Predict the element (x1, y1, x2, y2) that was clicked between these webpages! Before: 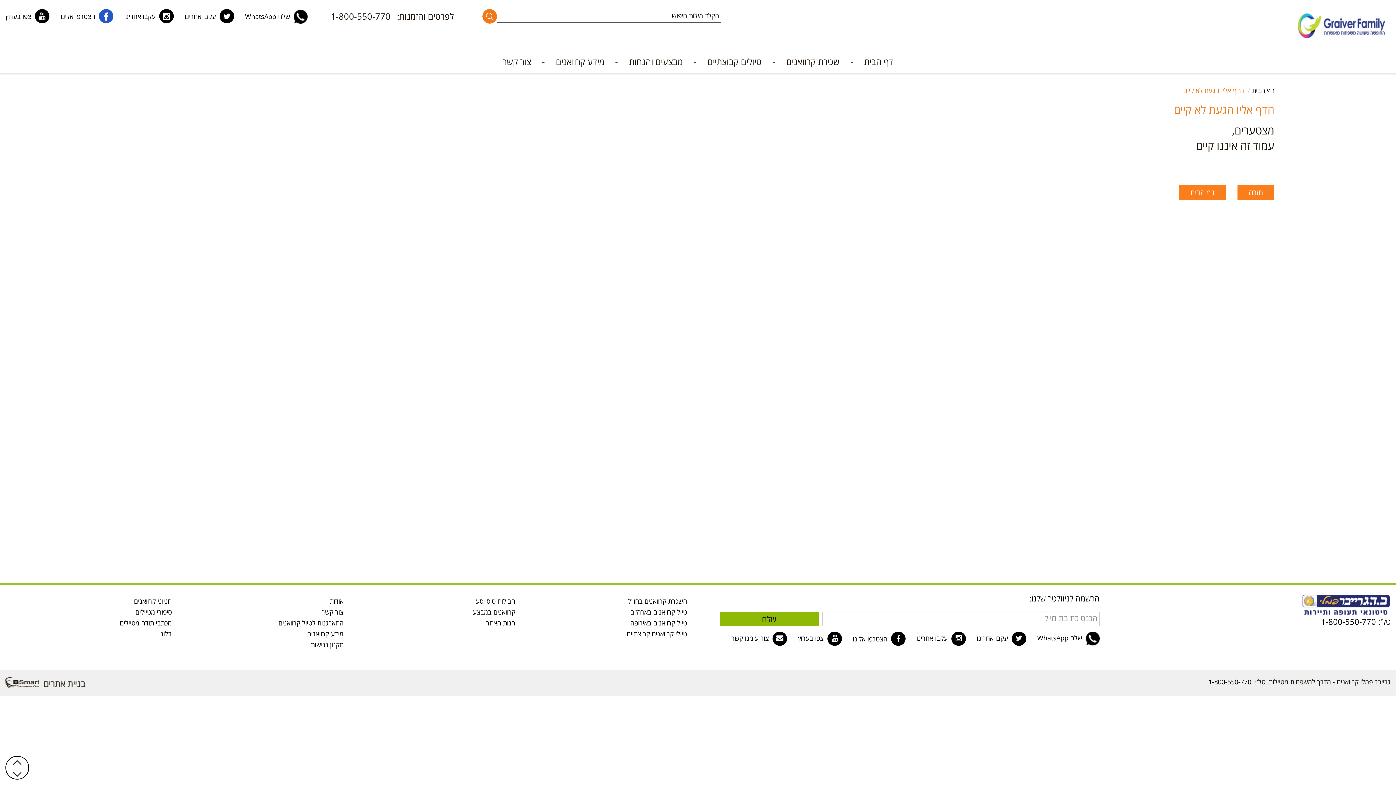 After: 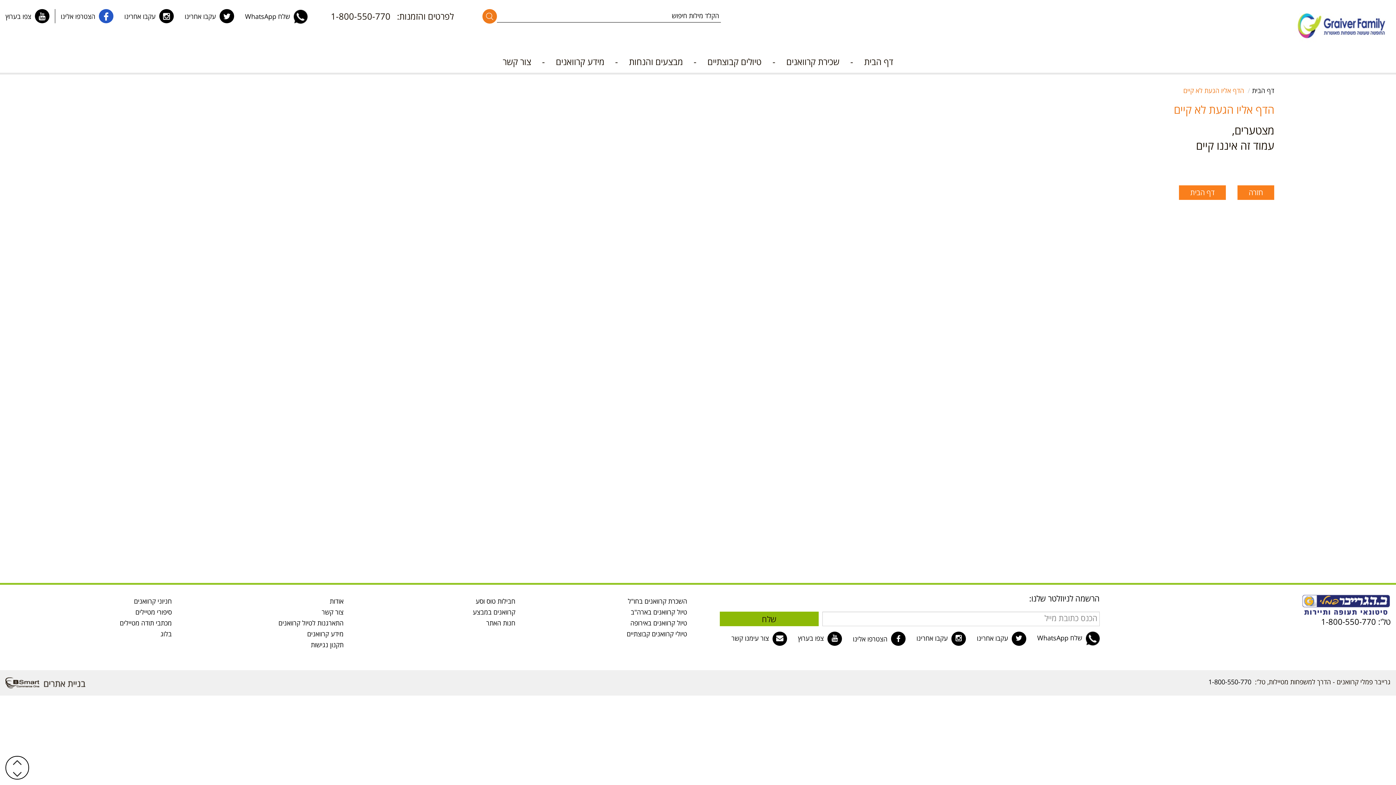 Action: label: הקלד מילות חיפוש bbox: (482, 9, 497, 23)